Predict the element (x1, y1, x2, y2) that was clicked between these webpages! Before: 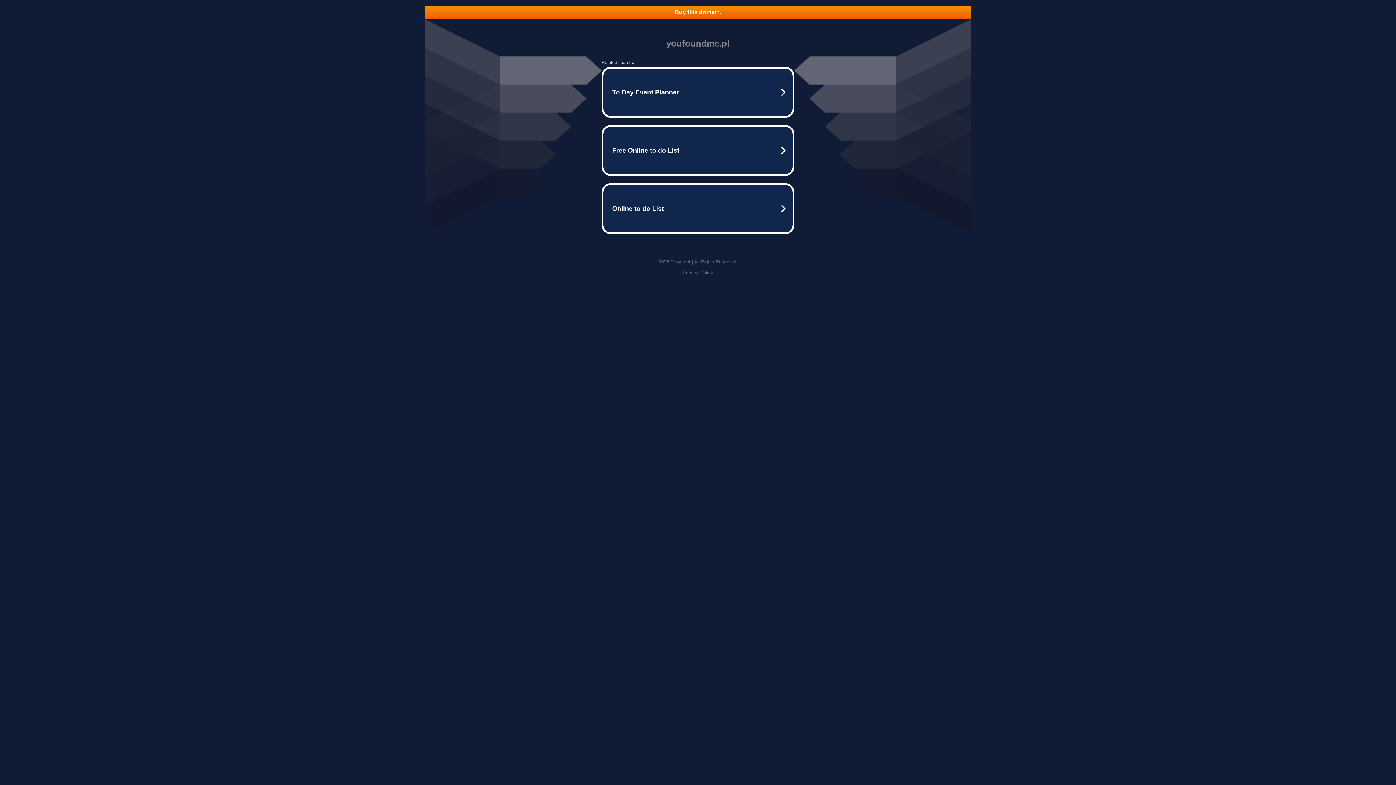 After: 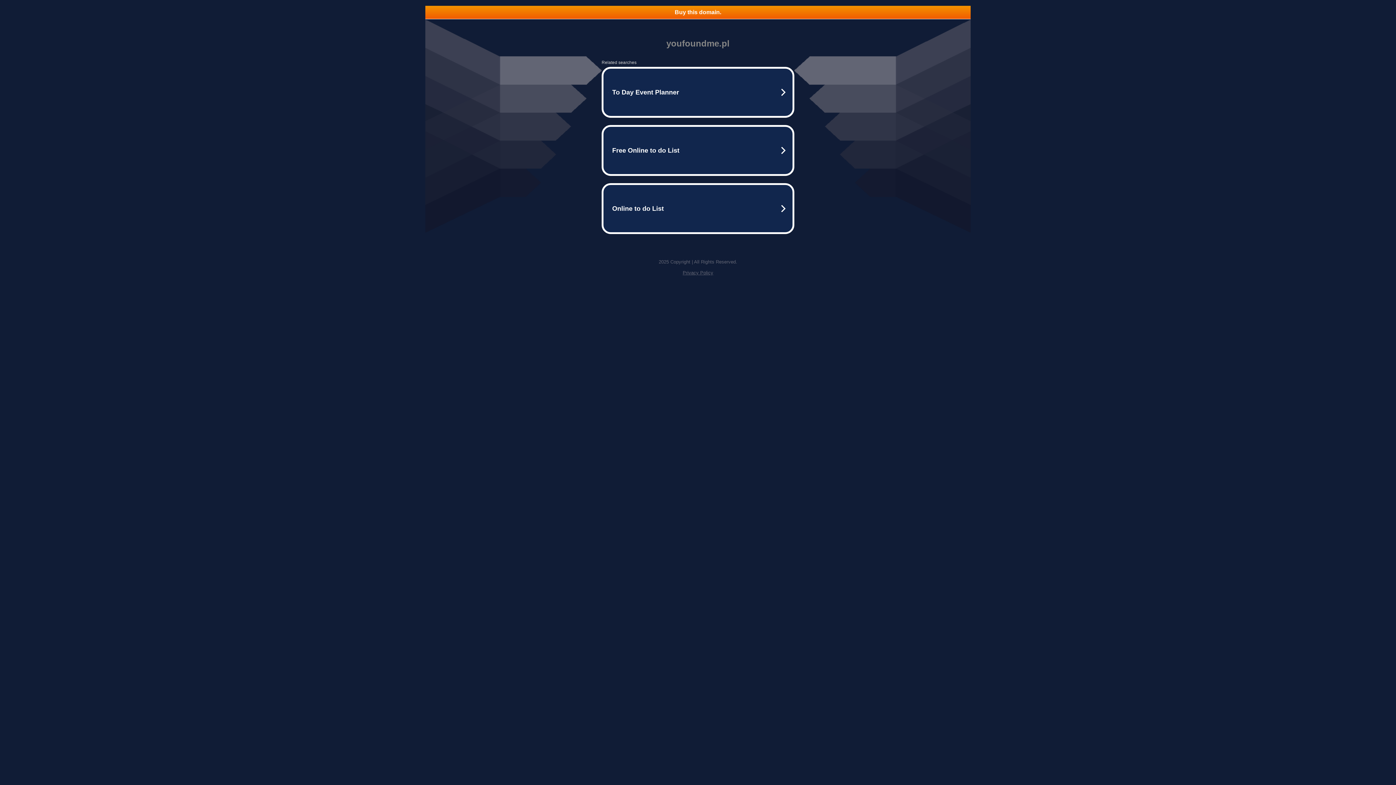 Action: bbox: (425, 5, 970, 18) label: Buy this domain.